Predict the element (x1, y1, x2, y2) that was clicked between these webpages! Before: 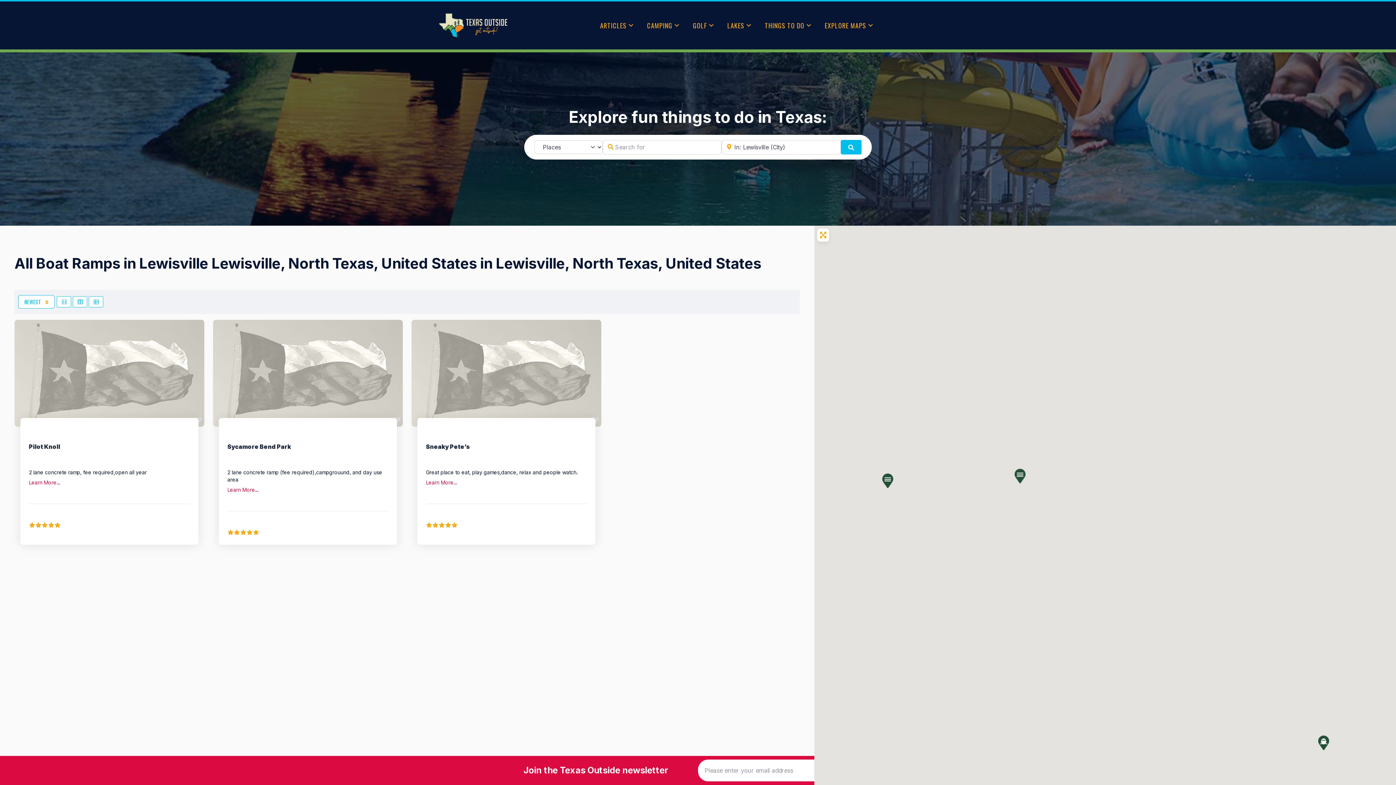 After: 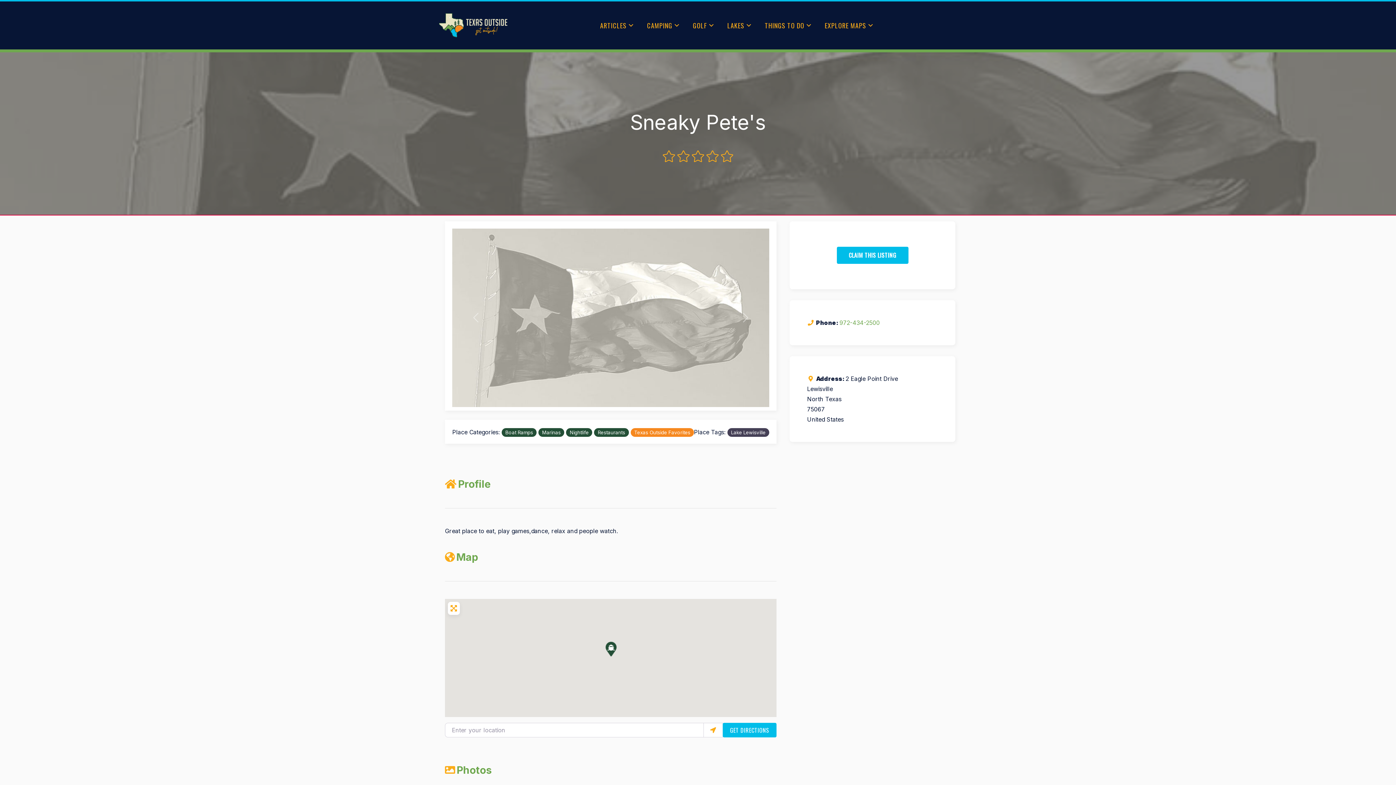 Action: label: Sneaky Pete’s bbox: (426, 443, 470, 450)